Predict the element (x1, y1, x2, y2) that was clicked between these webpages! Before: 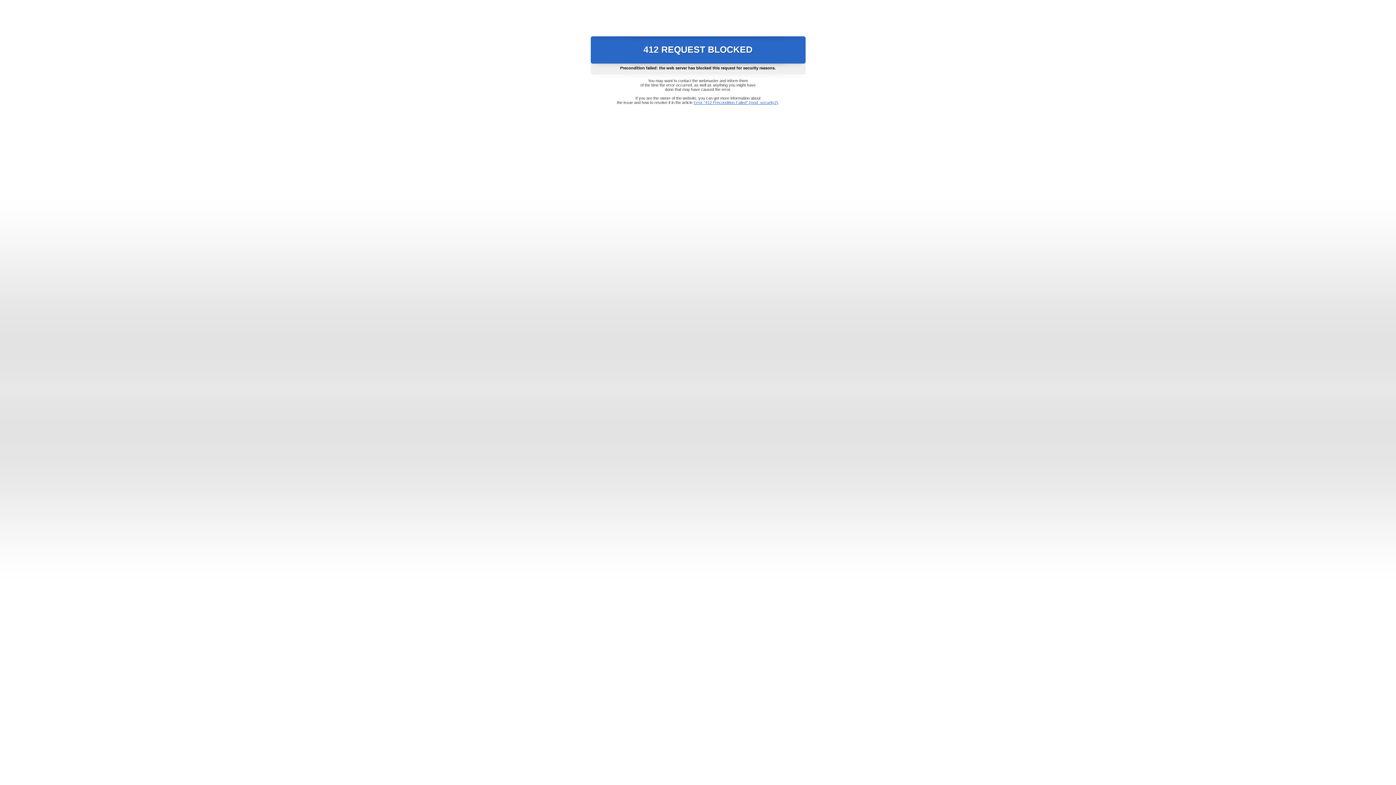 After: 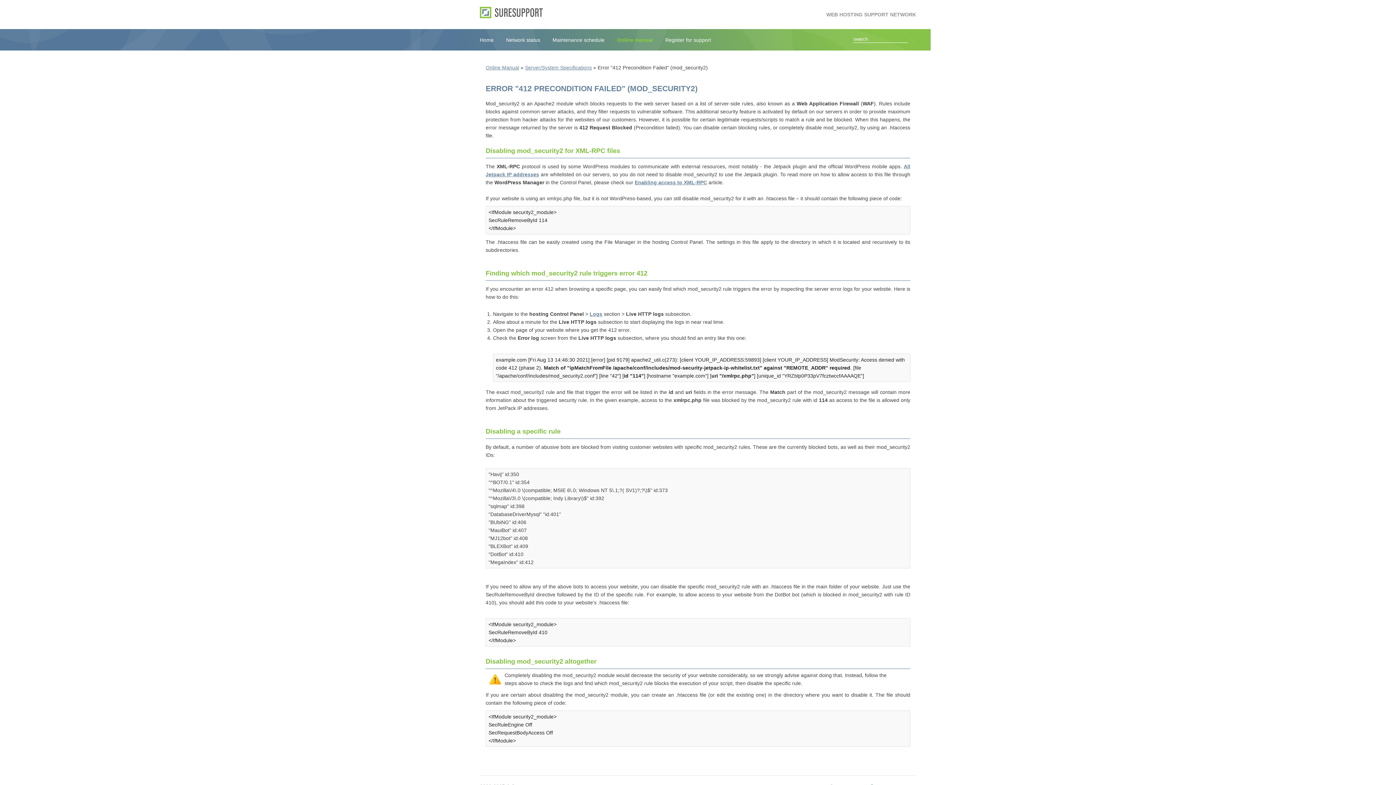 Action: label: Error "412 Precondition Failed" (mod_security2) bbox: (693, 100, 778, 104)